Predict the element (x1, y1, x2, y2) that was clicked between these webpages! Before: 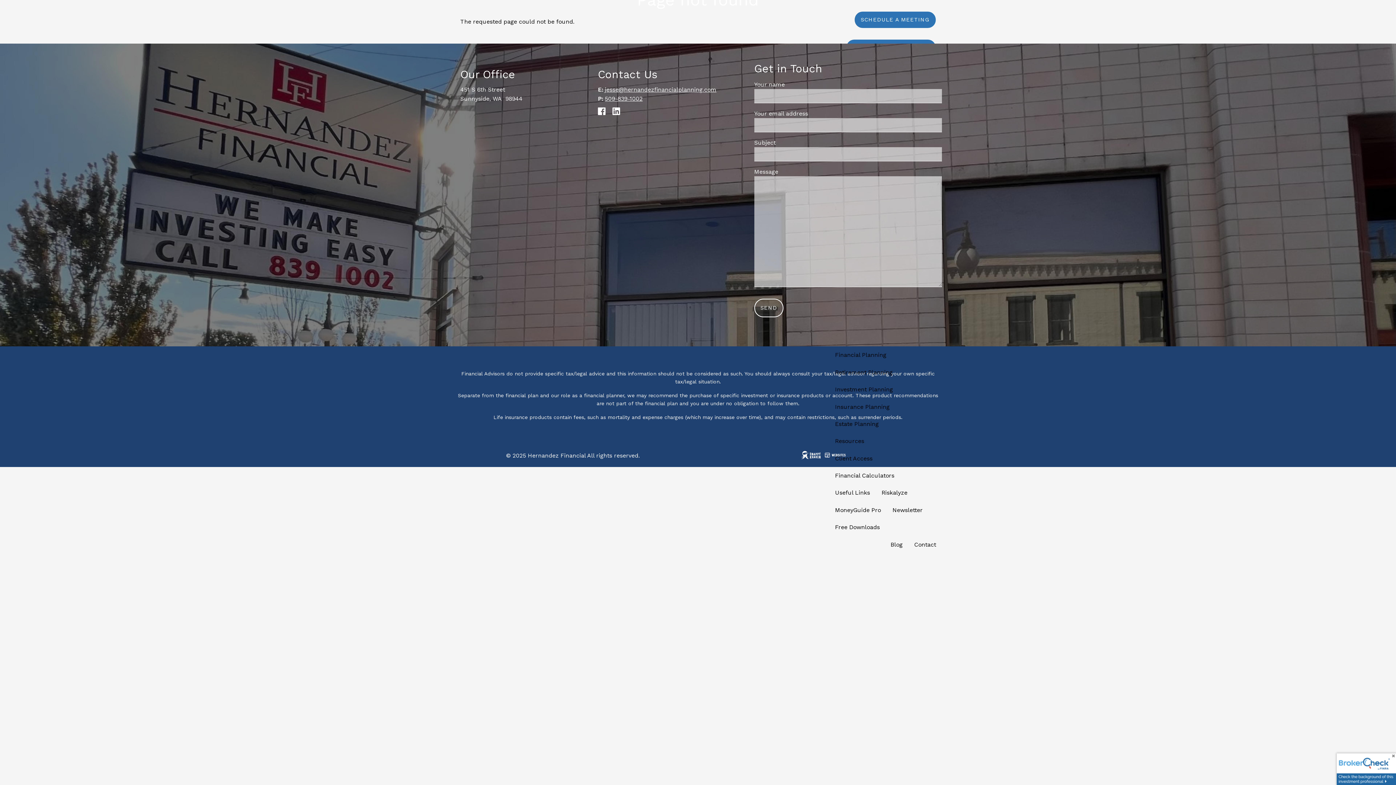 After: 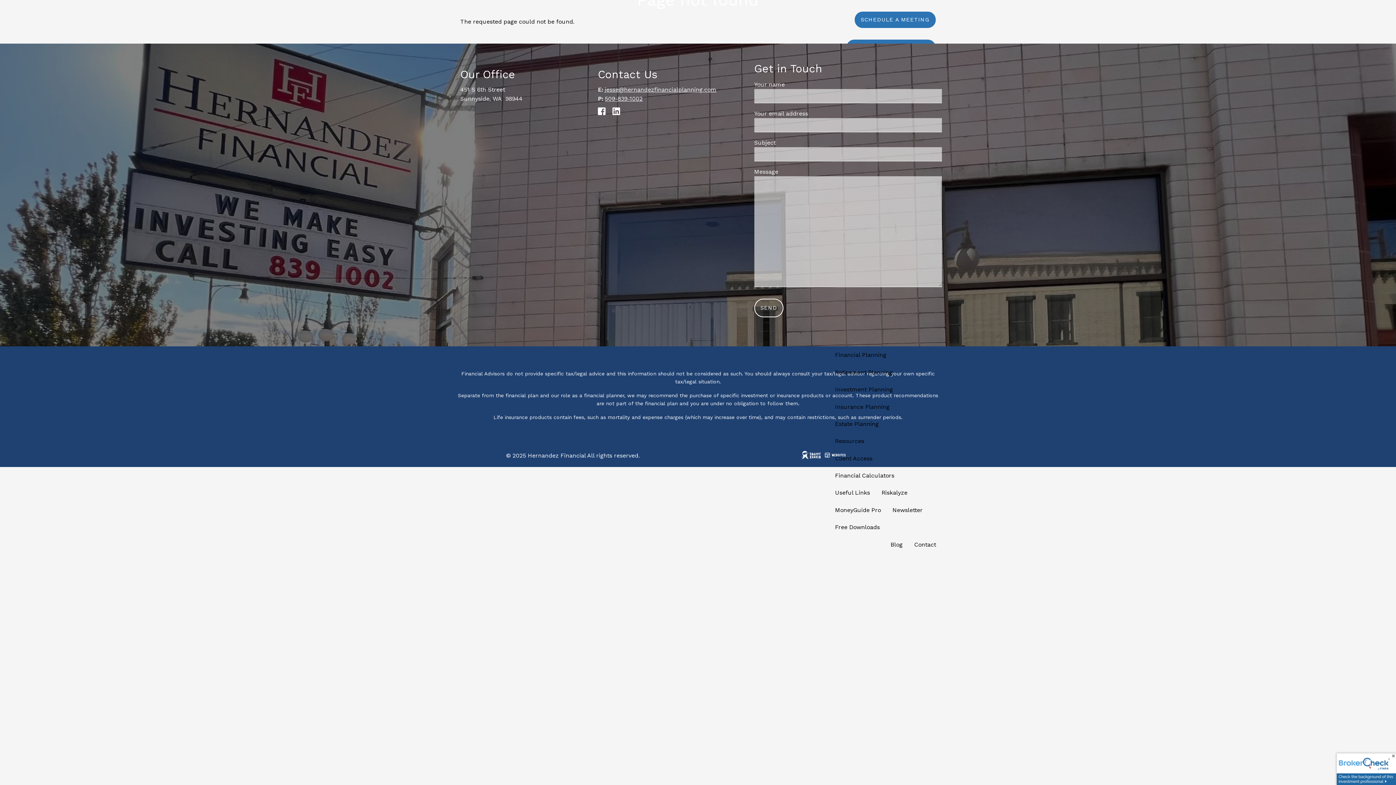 Action: bbox: (612, 109, 625, 116) label:  